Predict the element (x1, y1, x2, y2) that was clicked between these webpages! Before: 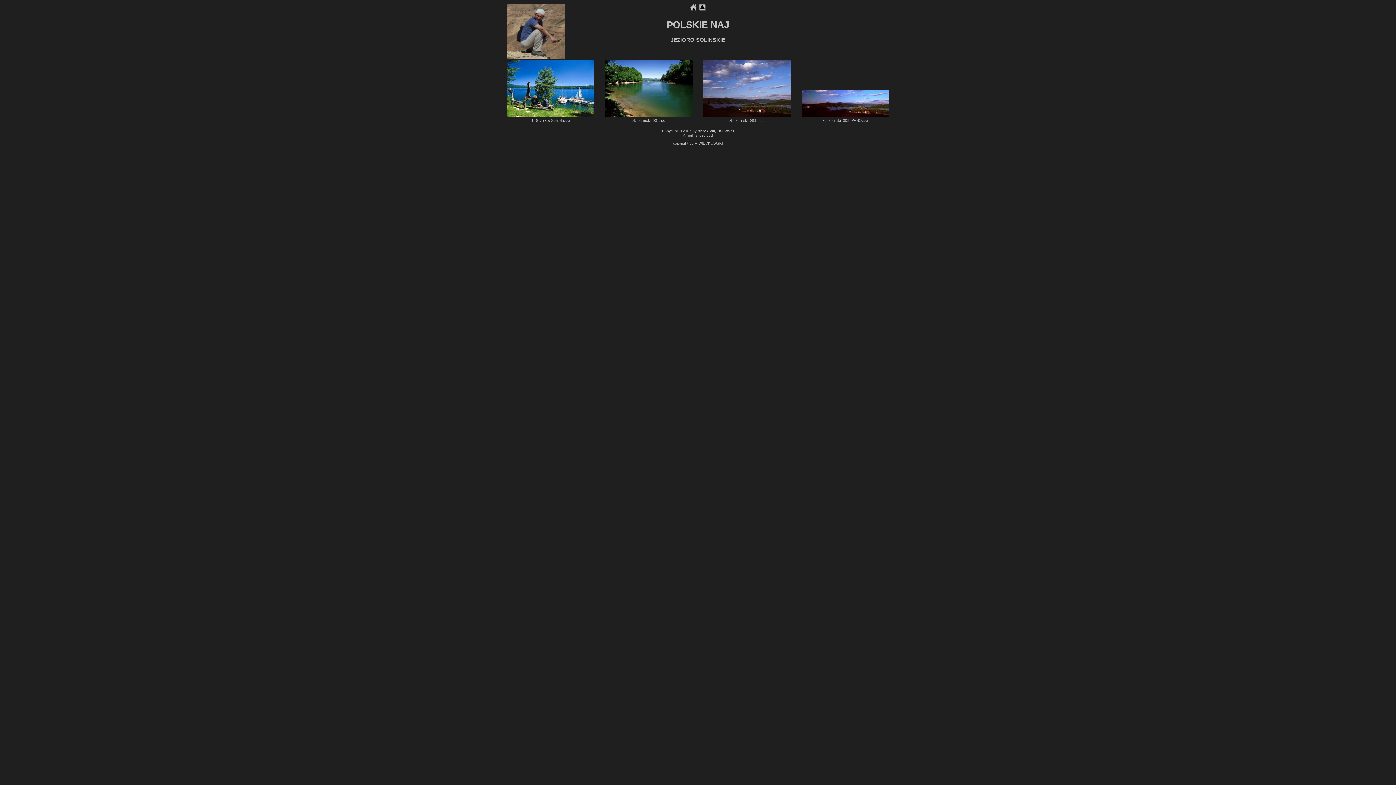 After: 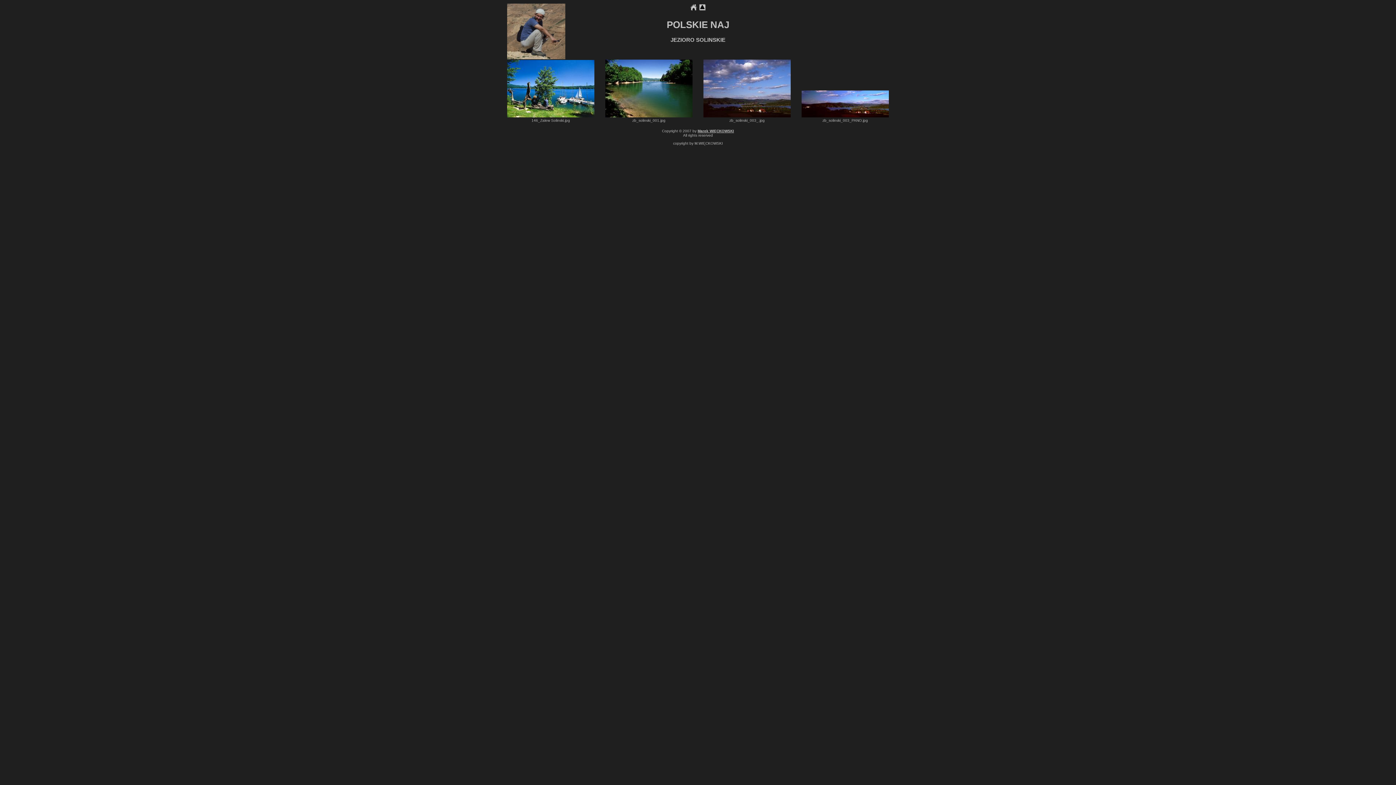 Action: label: Marek WIĘCKOWSKI bbox: (697, 128, 734, 132)